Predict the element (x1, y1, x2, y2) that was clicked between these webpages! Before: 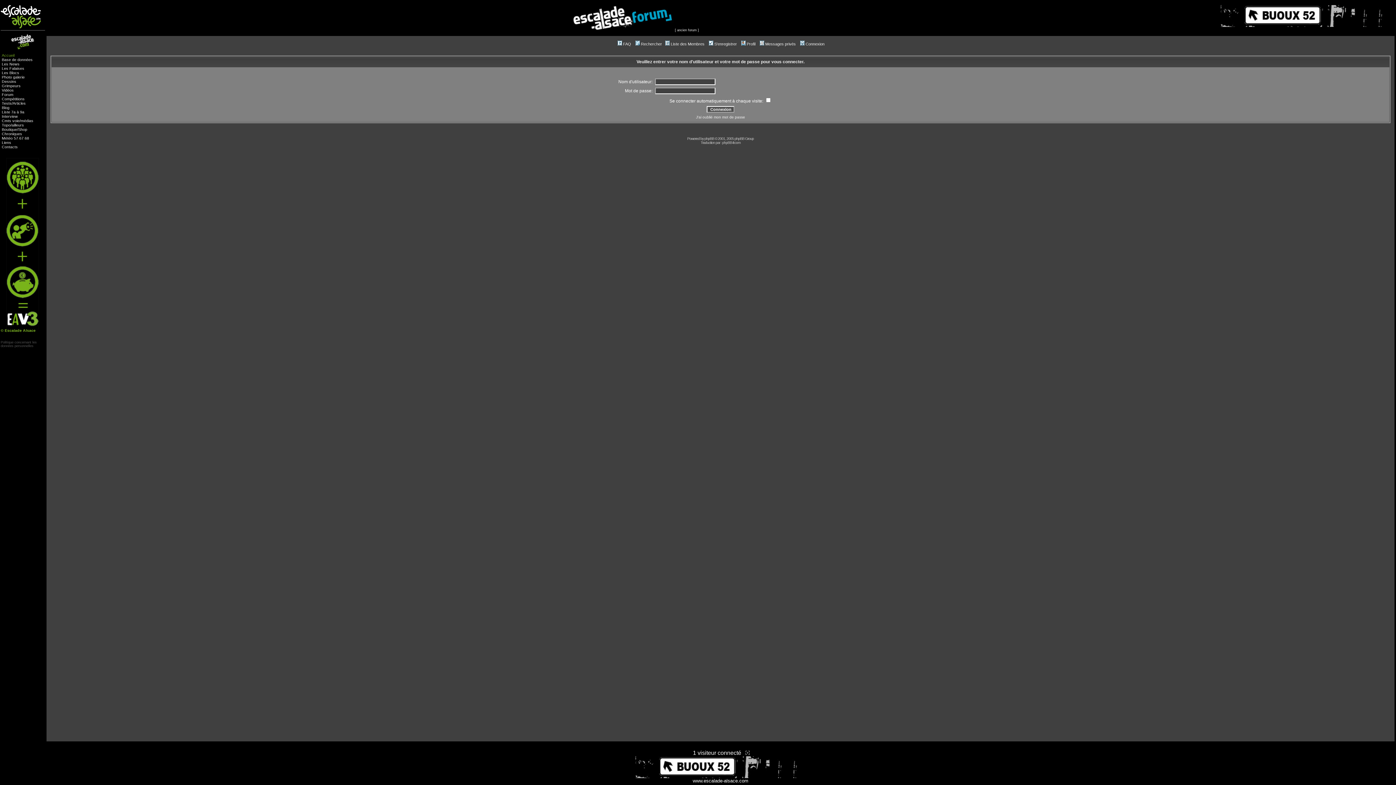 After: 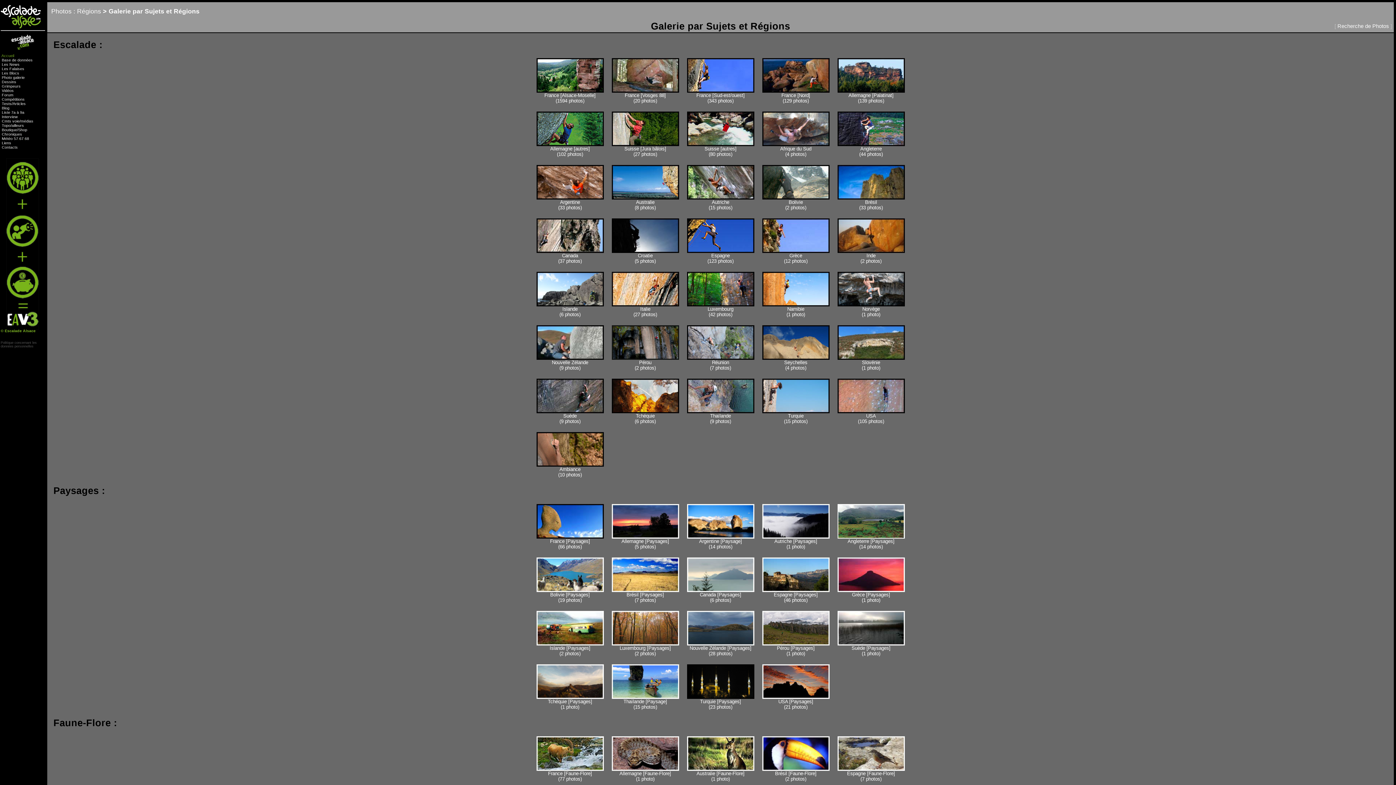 Action: bbox: (1, 74, 24, 79) label: Photo galerie